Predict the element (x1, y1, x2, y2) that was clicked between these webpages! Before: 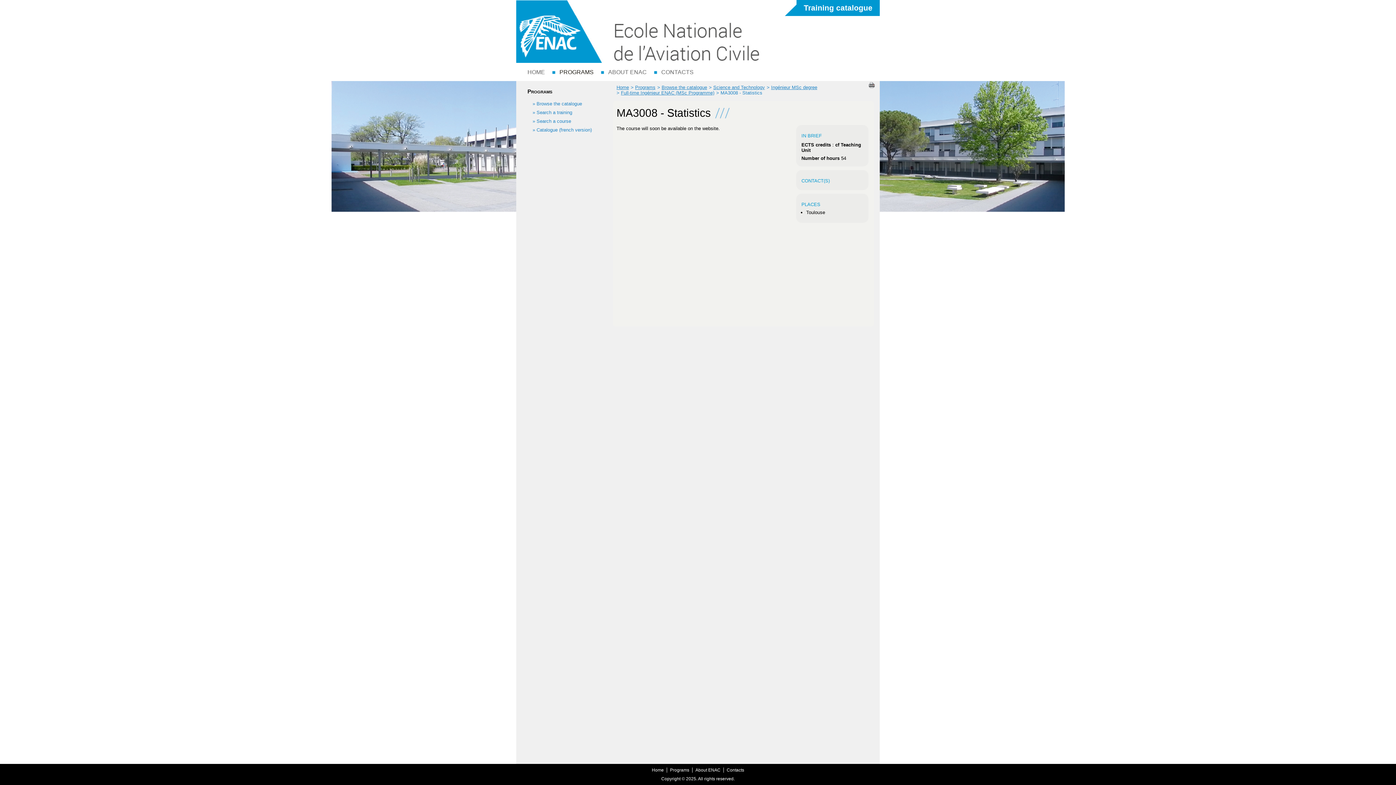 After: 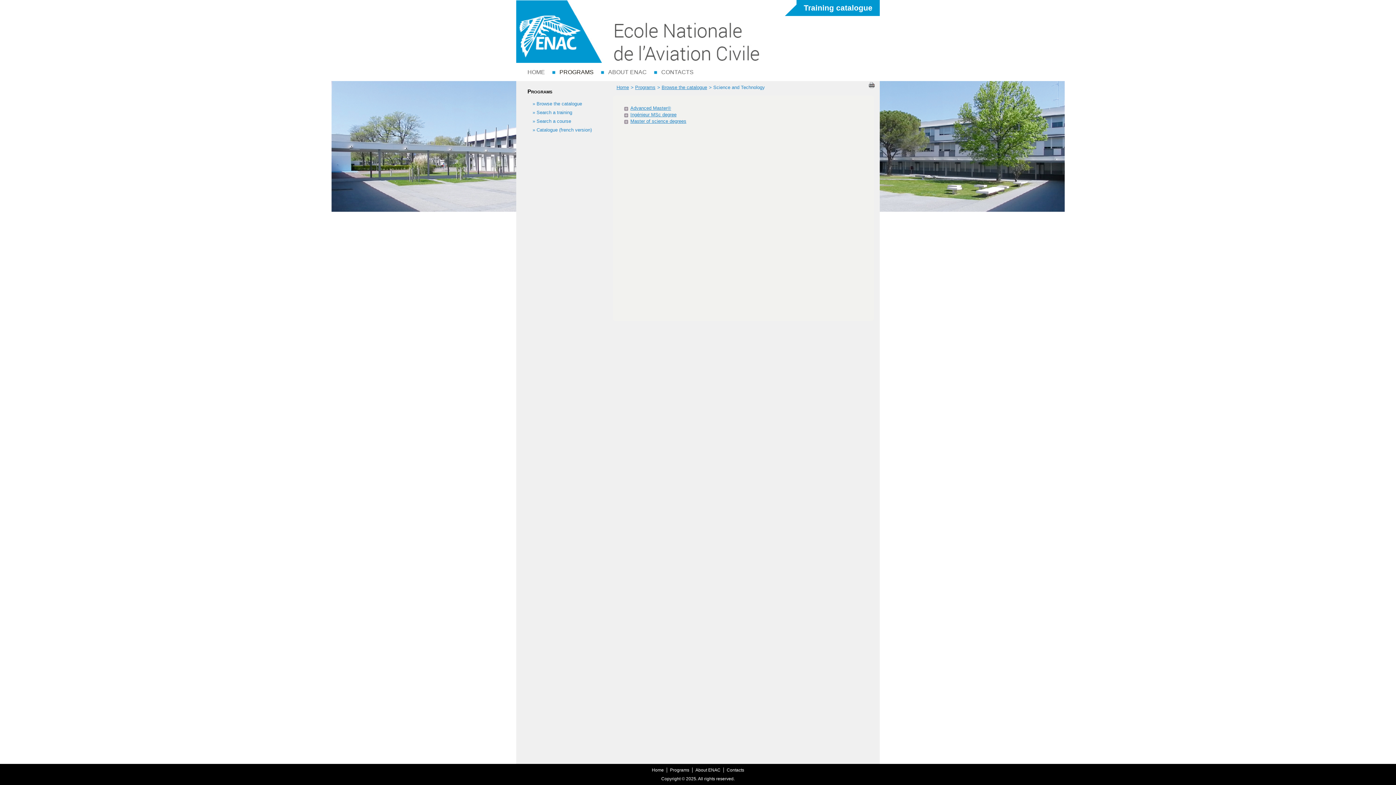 Action: bbox: (670, 768, 689, 773) label: Programs